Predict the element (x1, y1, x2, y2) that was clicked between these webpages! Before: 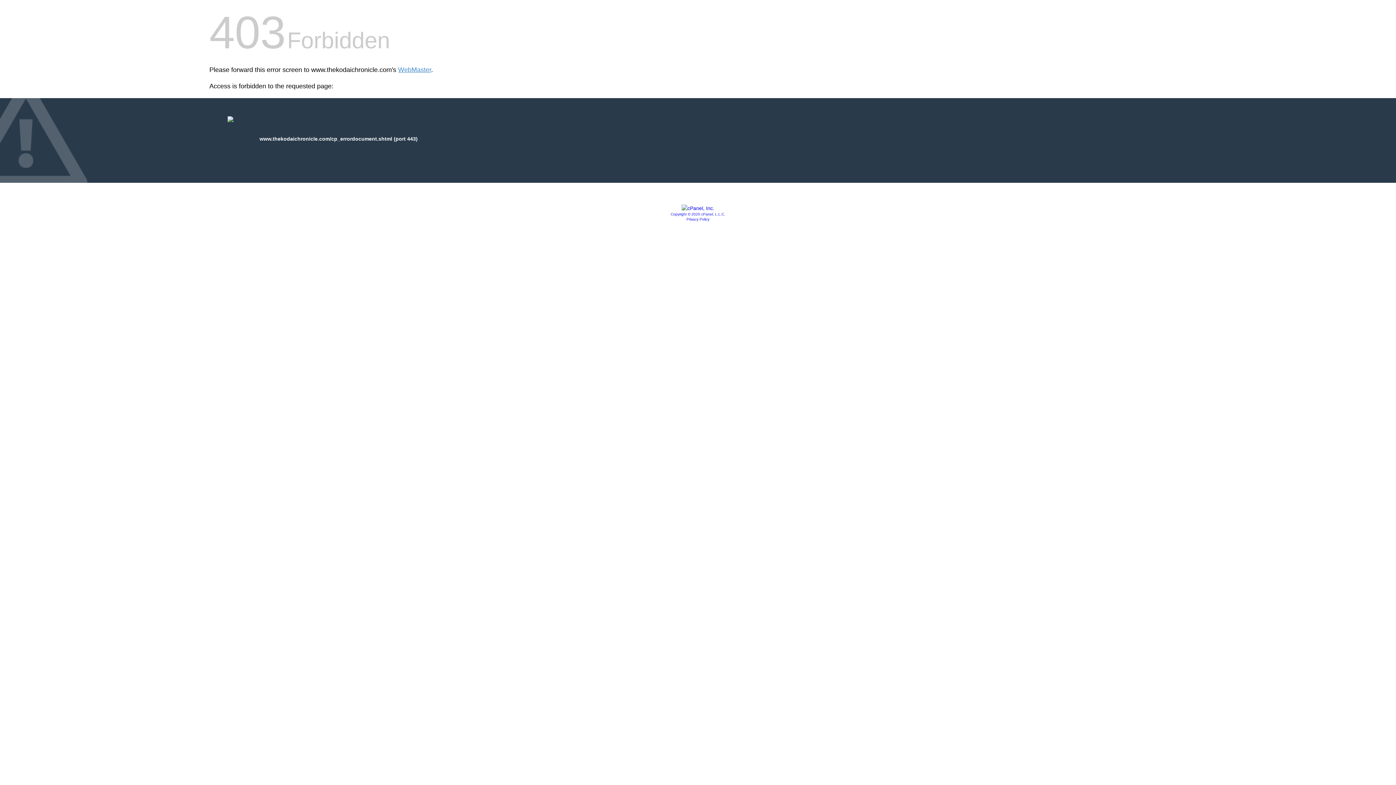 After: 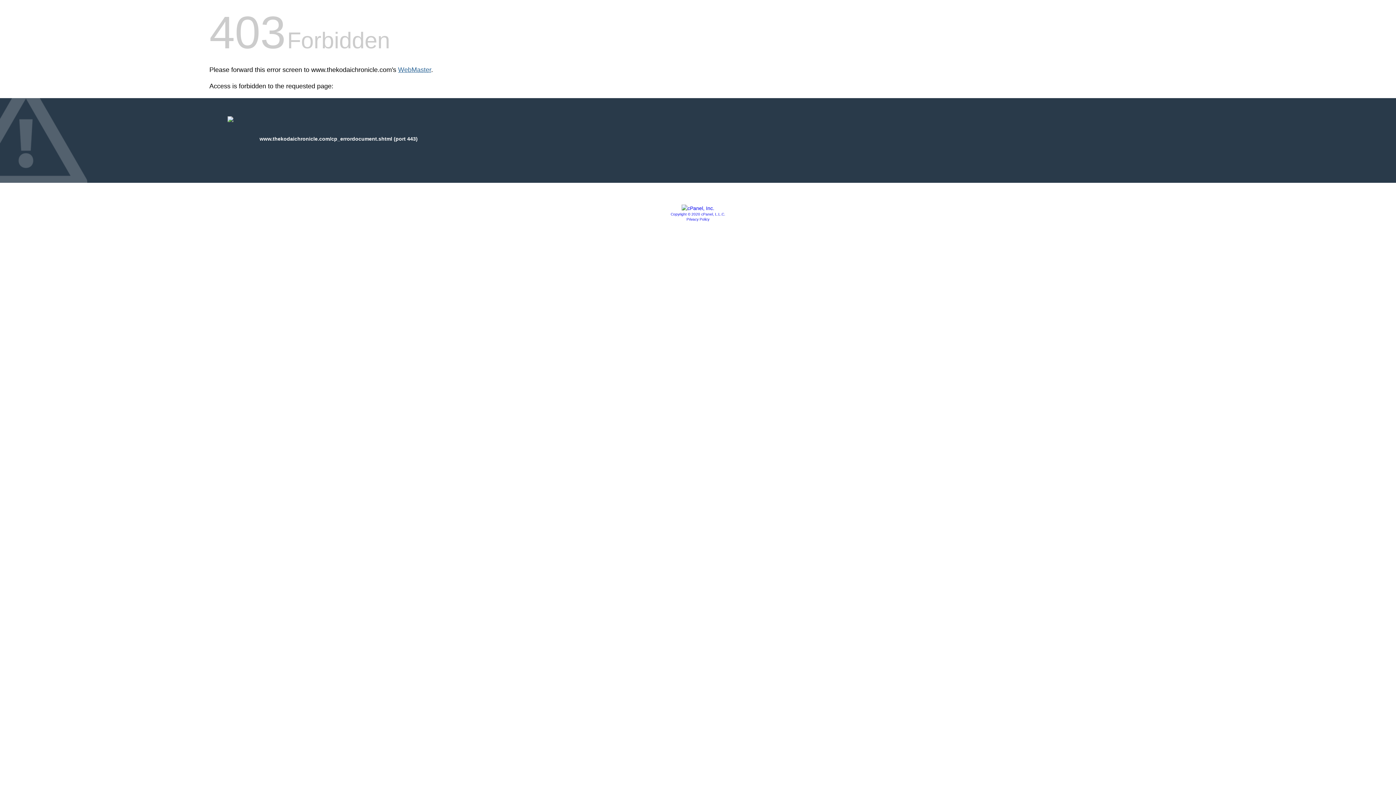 Action: bbox: (398, 66, 431, 73) label: WebMaster